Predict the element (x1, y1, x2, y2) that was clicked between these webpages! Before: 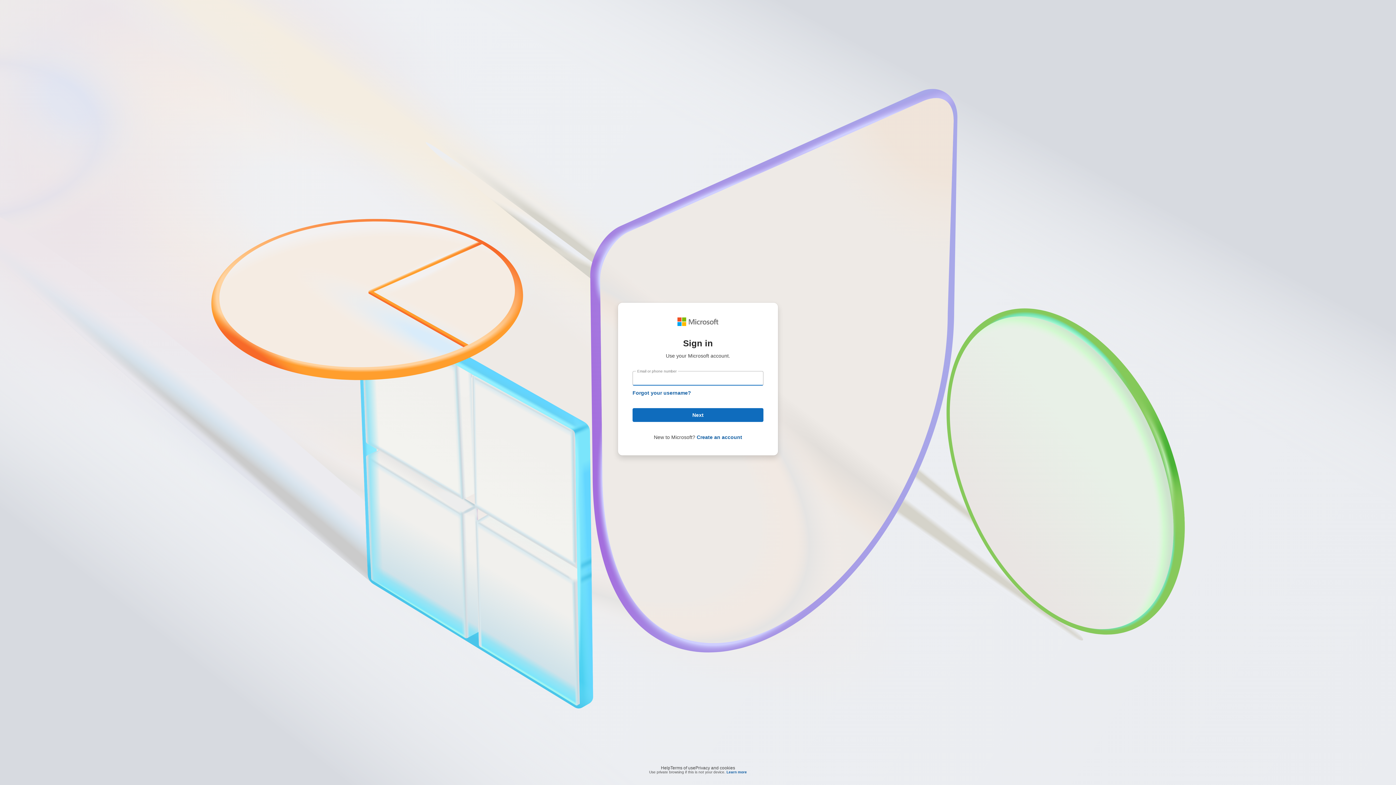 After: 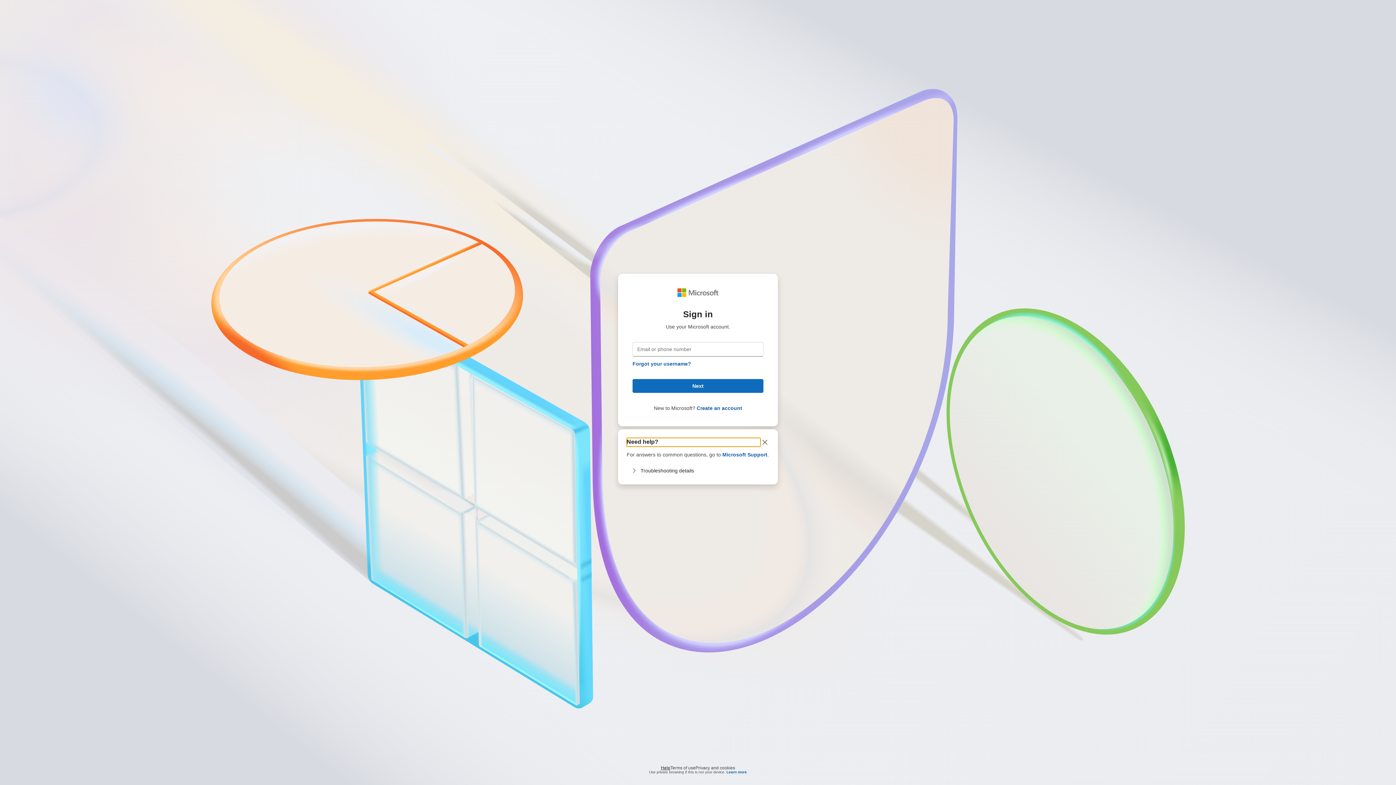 Action: label: Help bbox: (661, 764, 670, 768)